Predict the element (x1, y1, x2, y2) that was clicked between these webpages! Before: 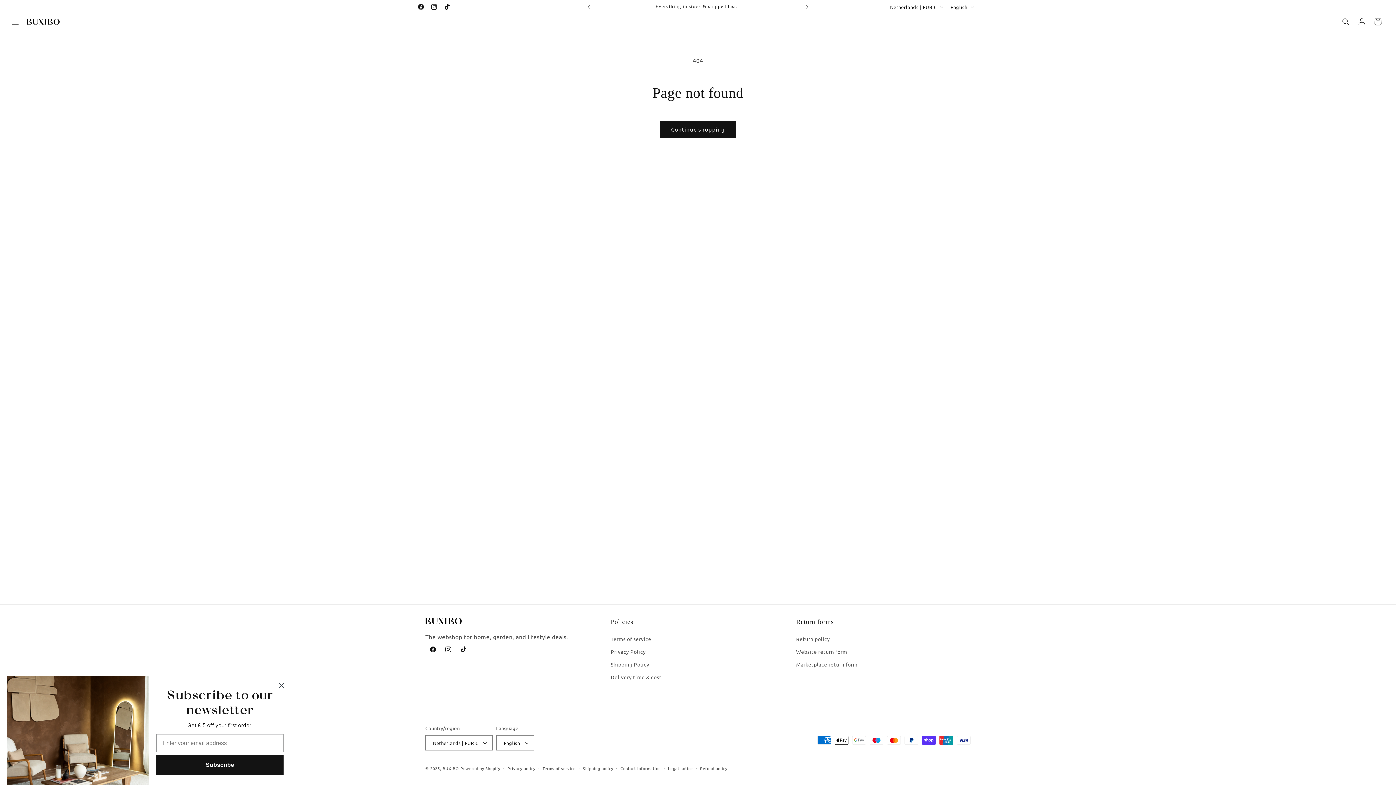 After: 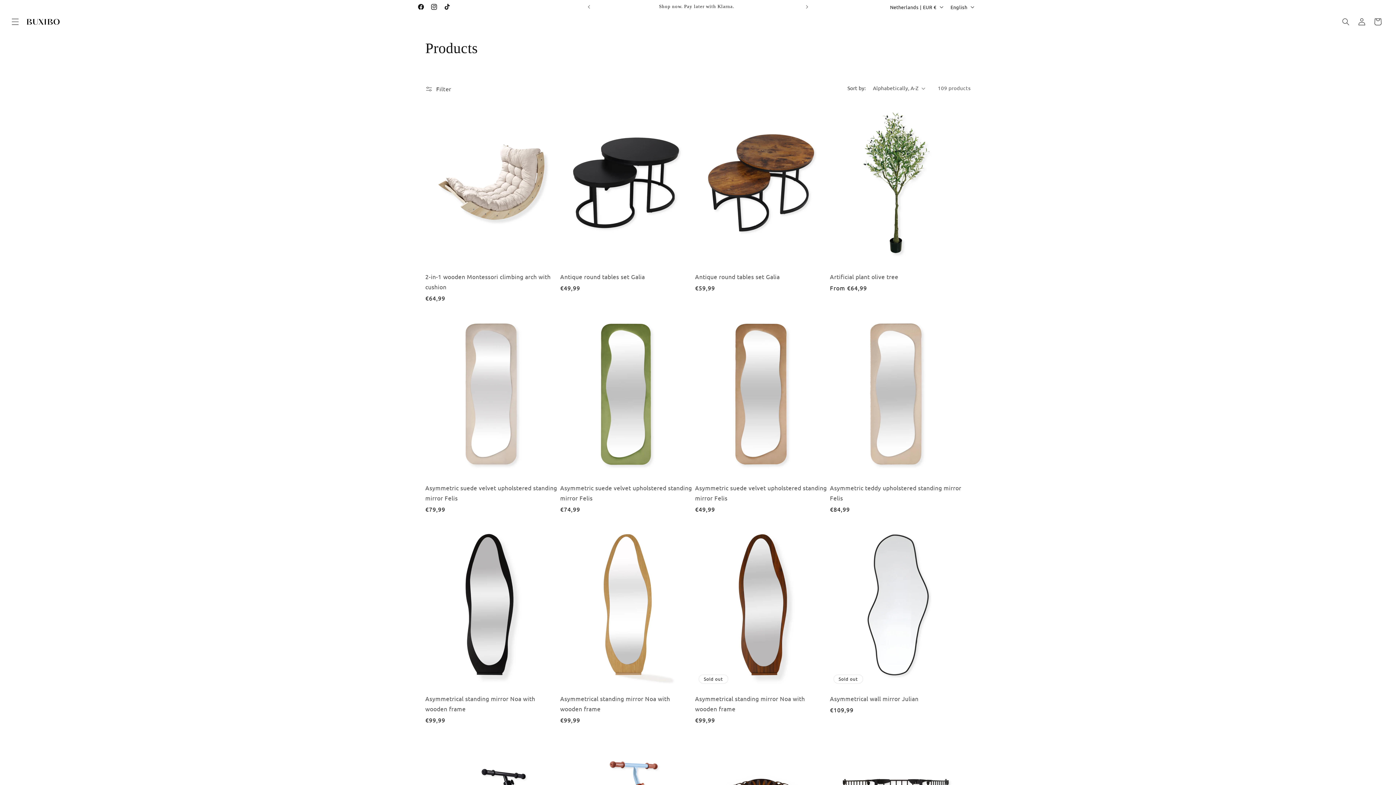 Action: label: Continue shopping bbox: (660, 120, 736, 137)